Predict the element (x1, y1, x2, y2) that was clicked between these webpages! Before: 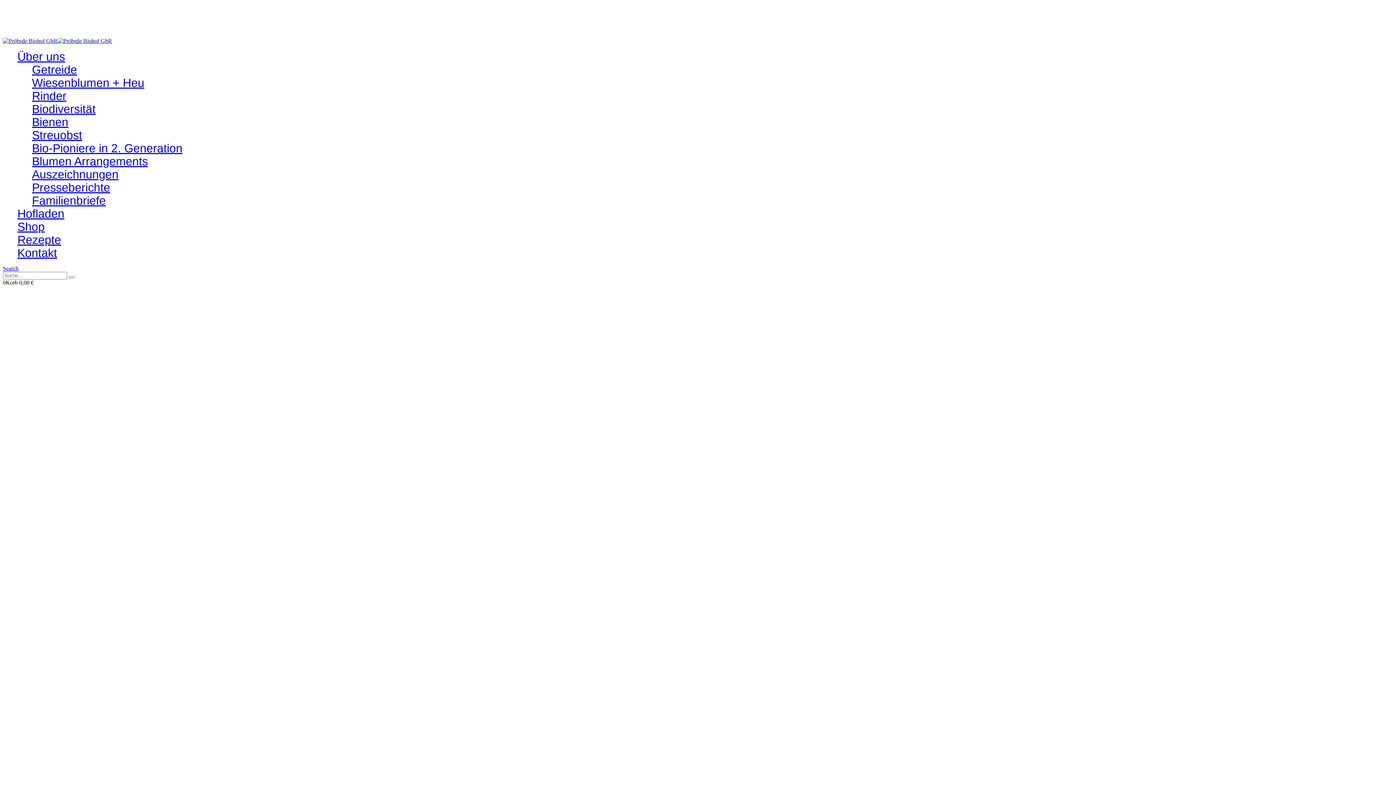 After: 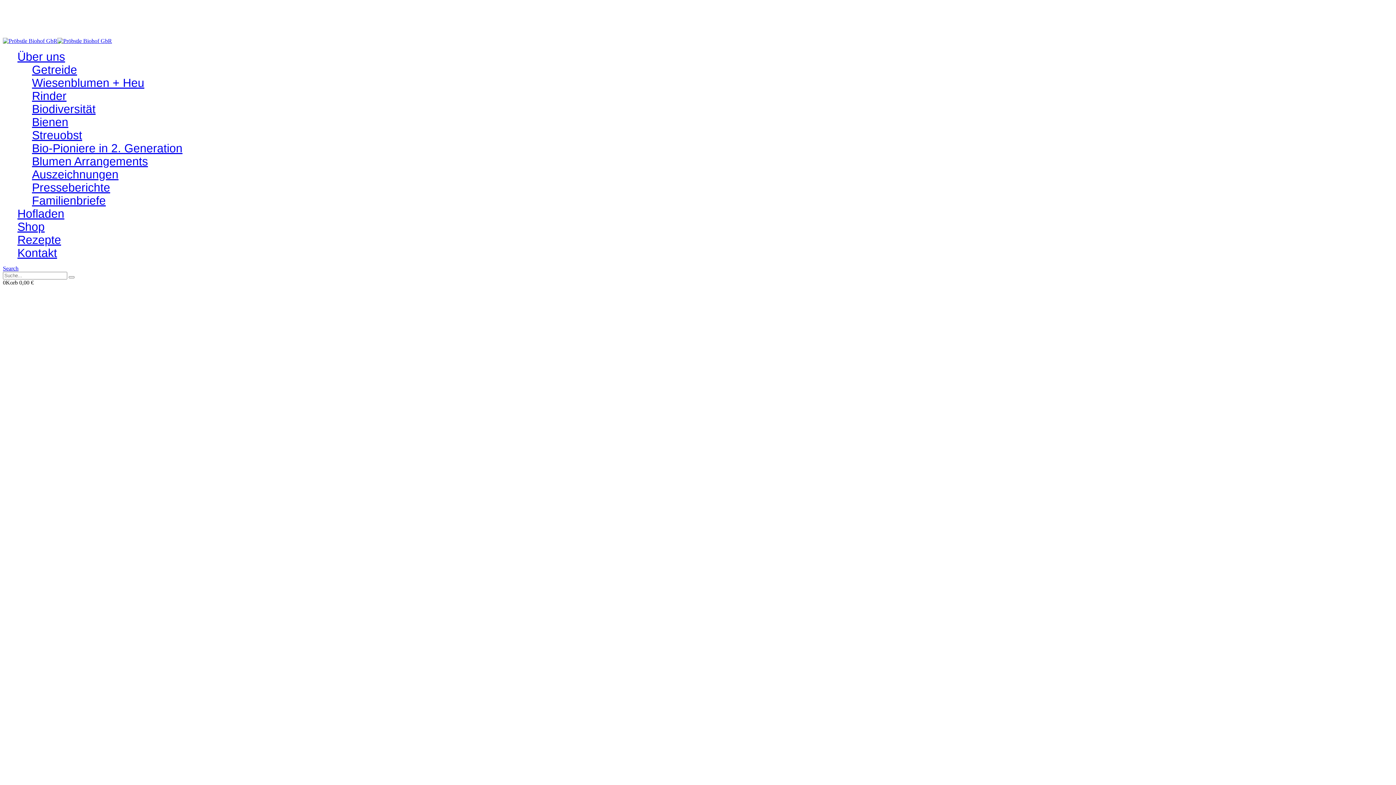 Action: bbox: (17, 50, 65, 63) label: Über uns